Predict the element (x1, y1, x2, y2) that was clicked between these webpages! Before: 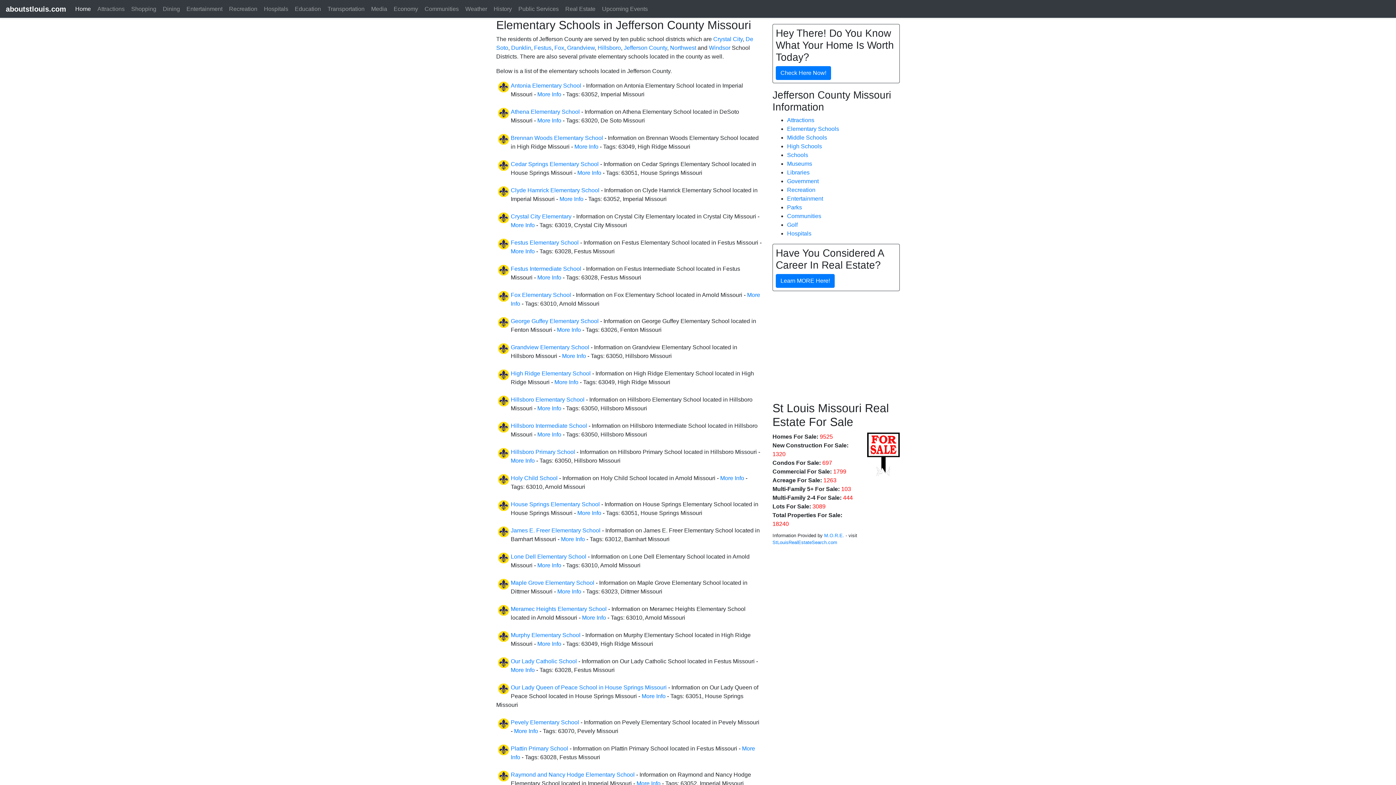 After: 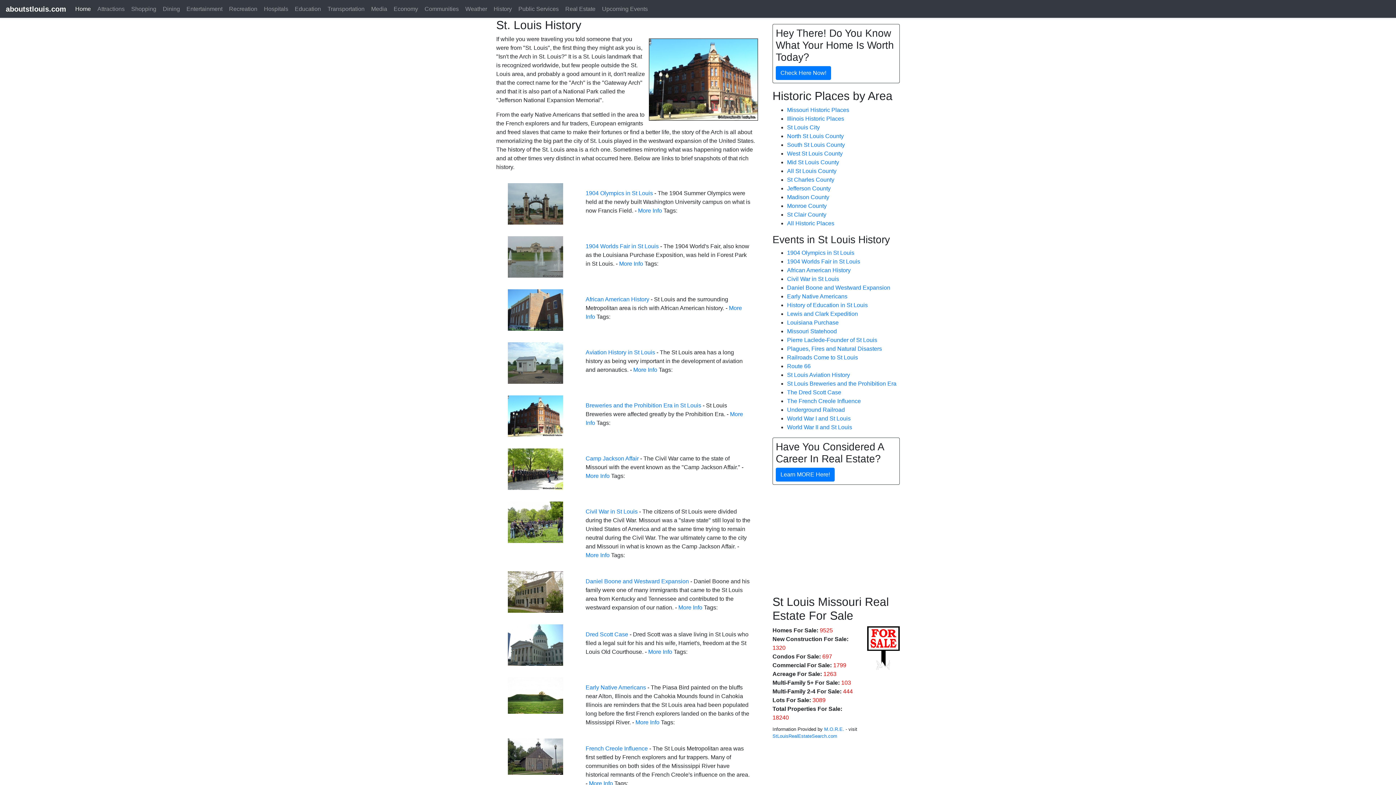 Action: bbox: (490, 1, 515, 16) label: History